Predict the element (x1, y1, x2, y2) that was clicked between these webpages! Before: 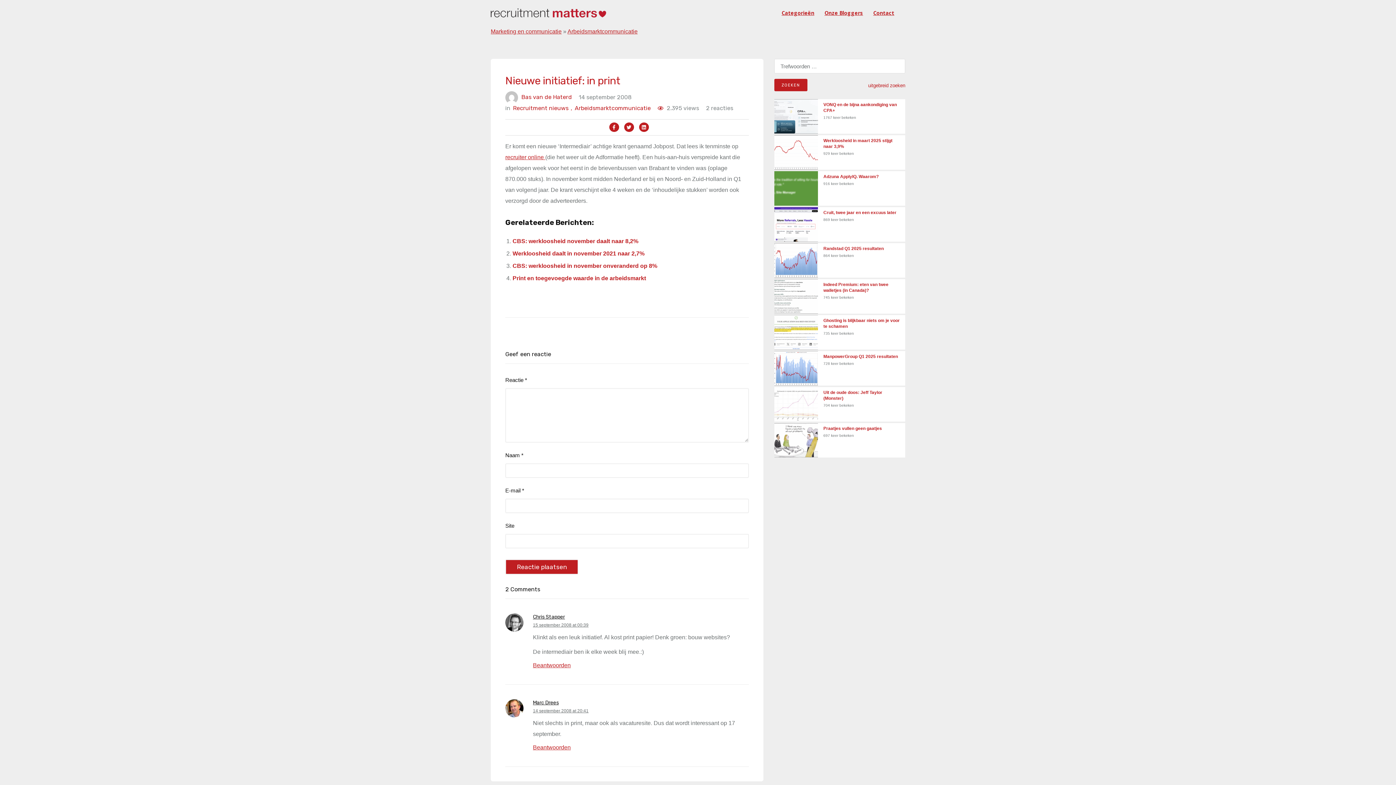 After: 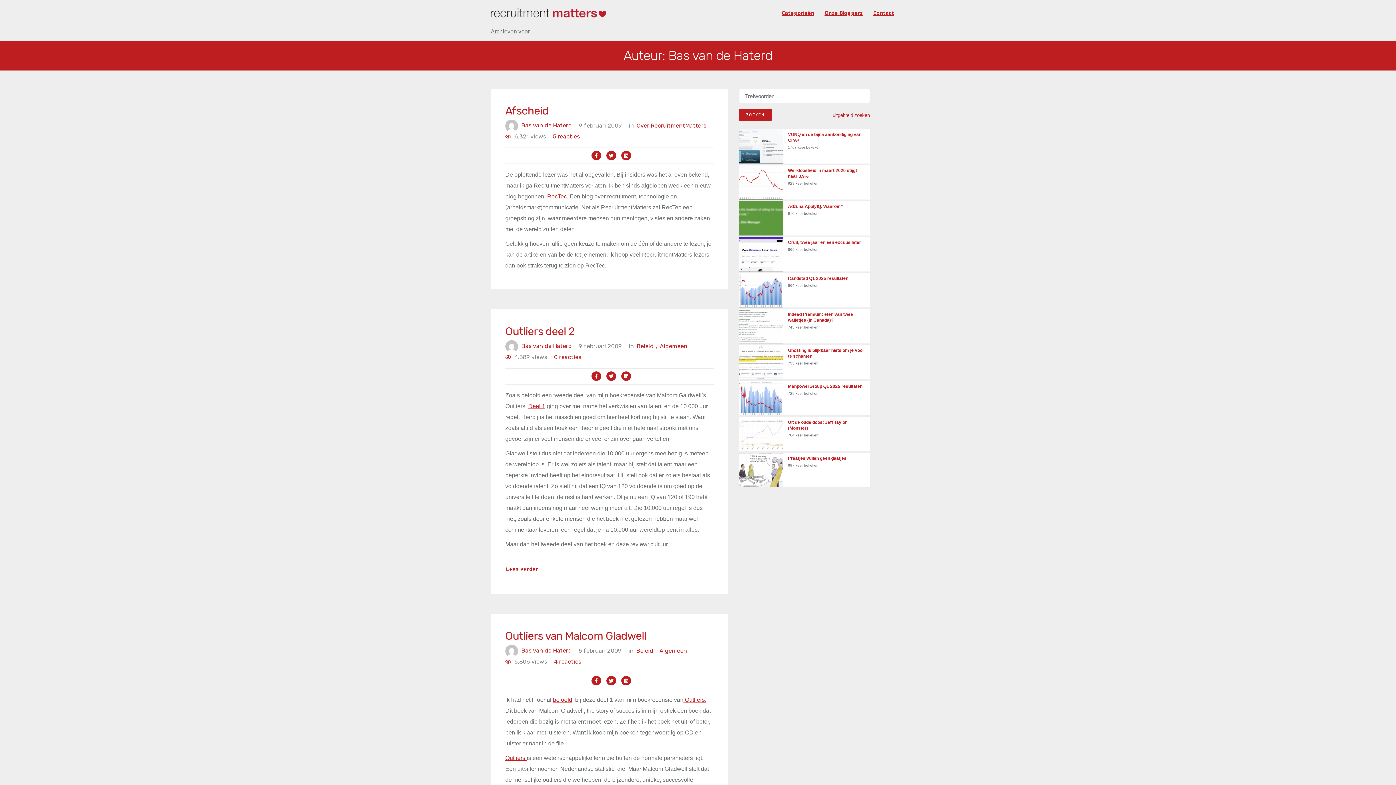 Action: bbox: (521, 93, 572, 100) label: Bas van de Haterd